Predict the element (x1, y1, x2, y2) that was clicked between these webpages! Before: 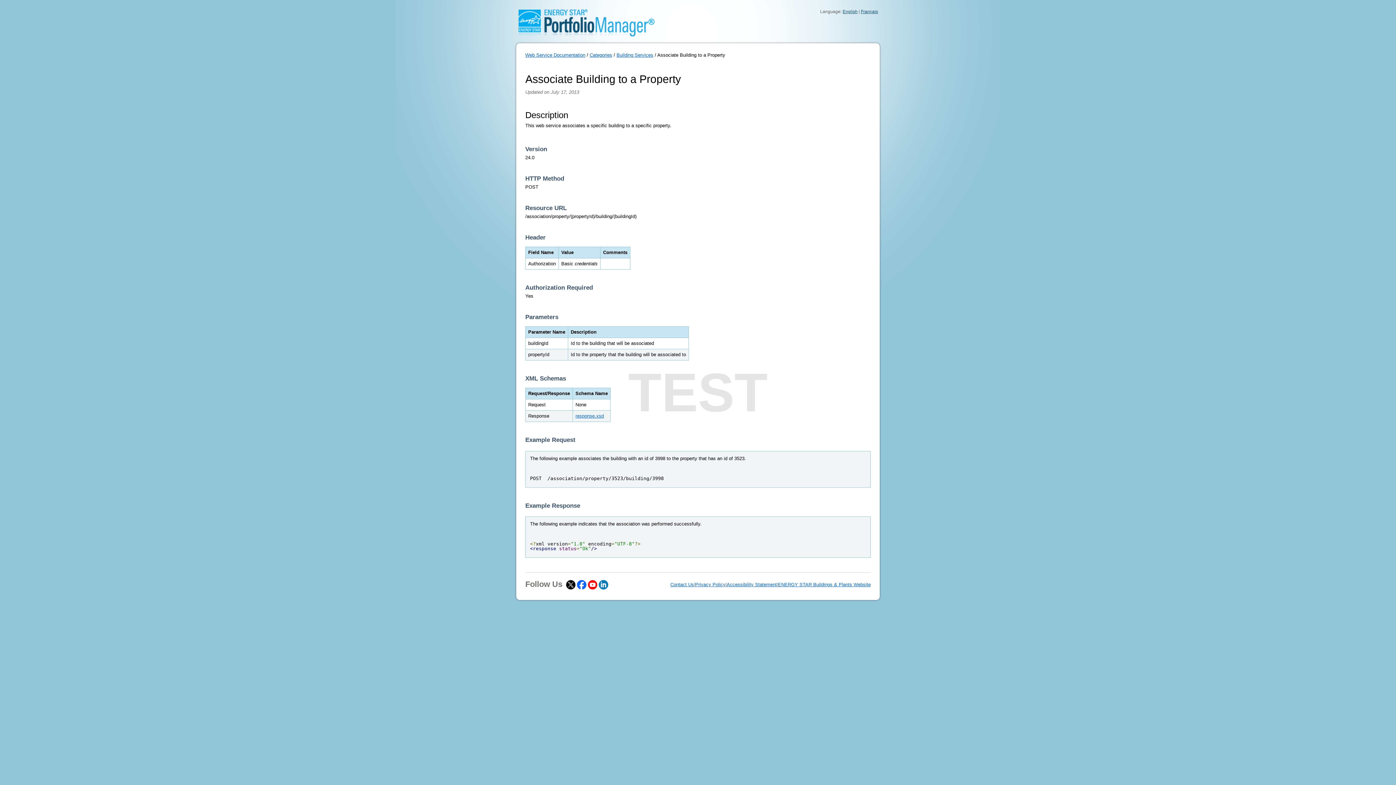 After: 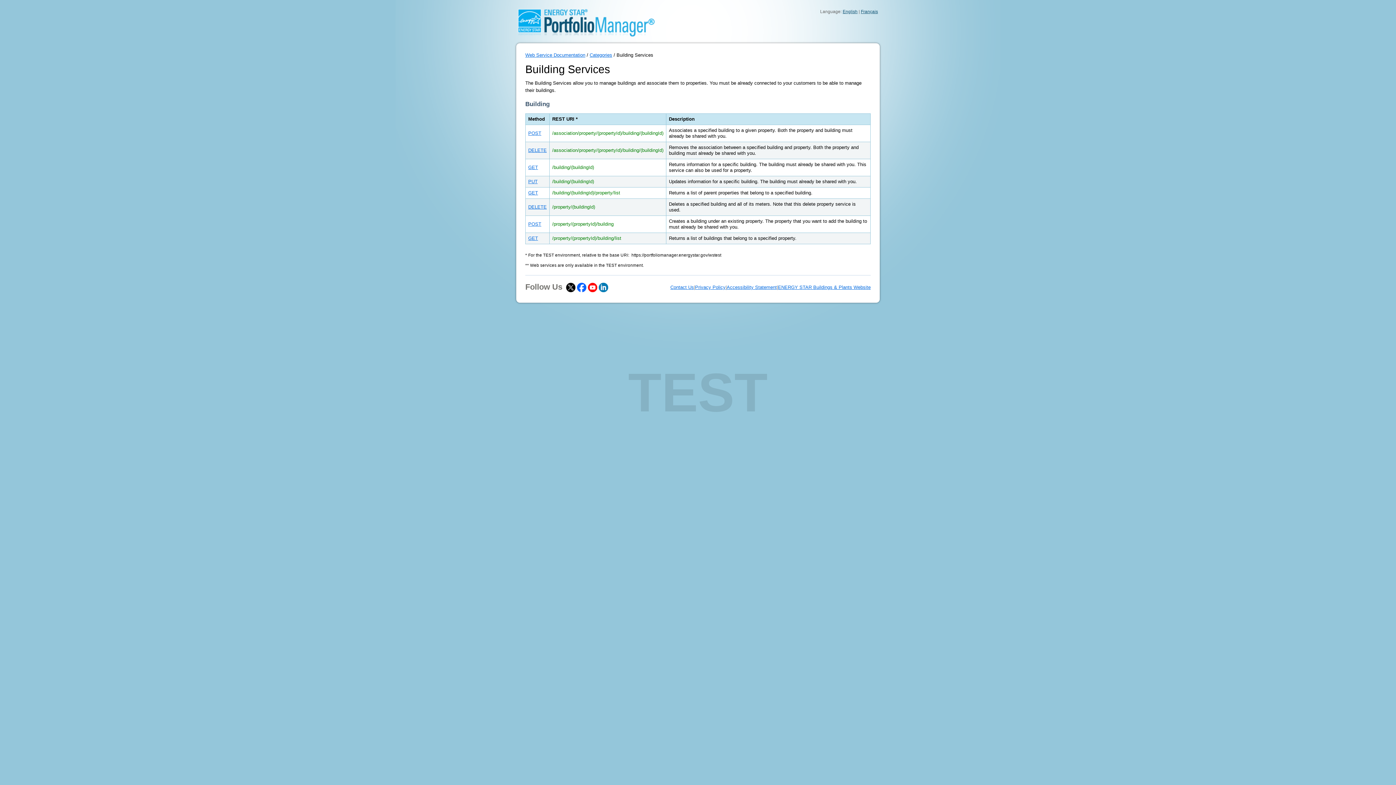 Action: bbox: (616, 52, 653, 57) label: Building Services